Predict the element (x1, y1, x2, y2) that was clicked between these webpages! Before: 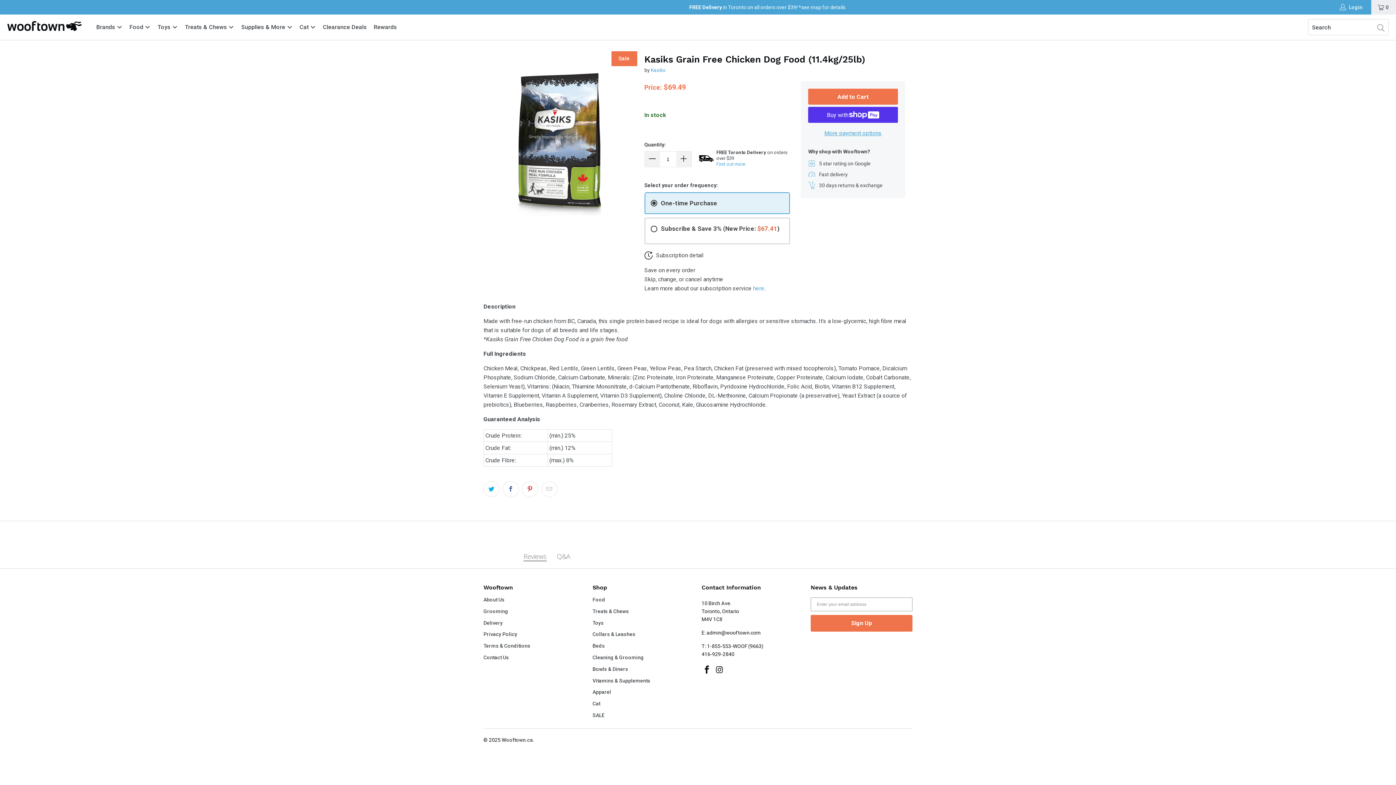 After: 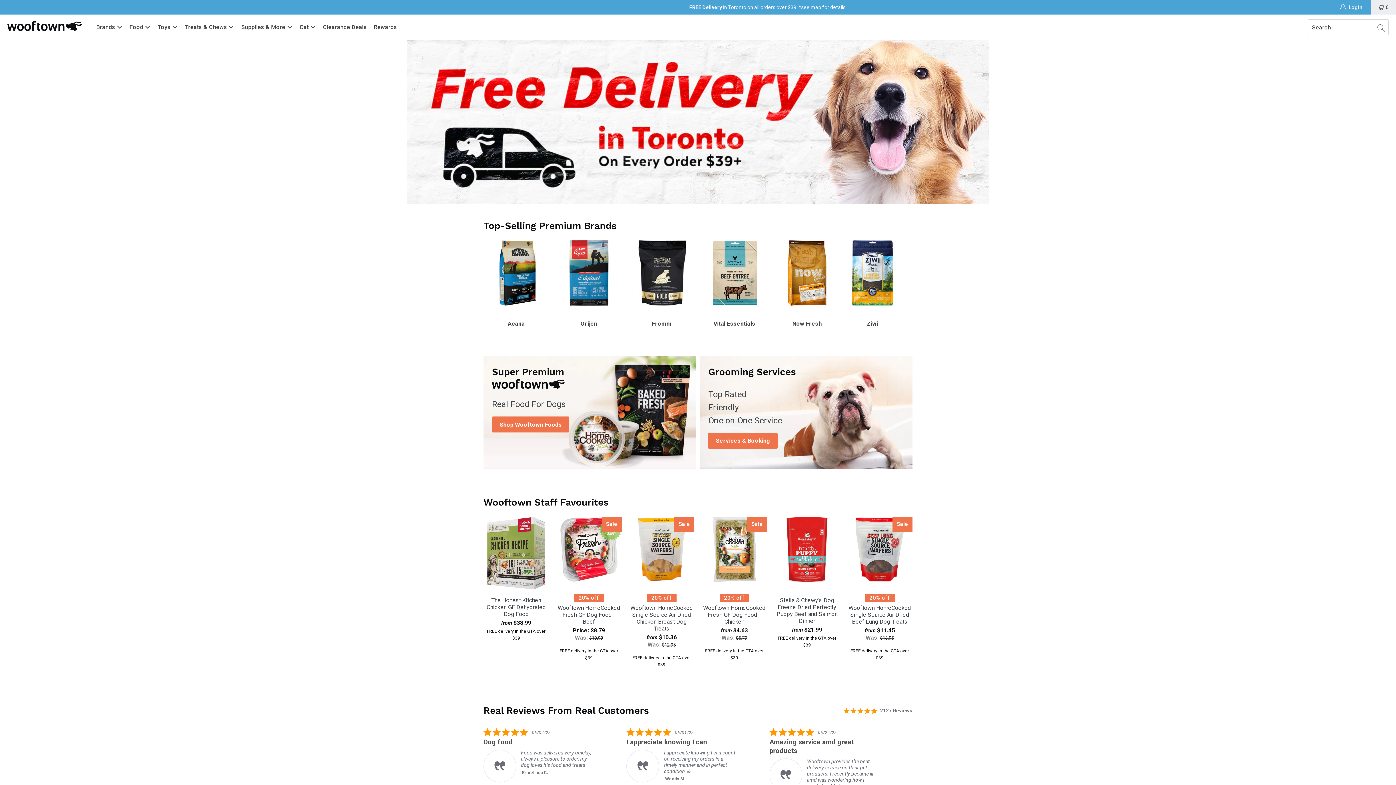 Action: bbox: (7, 21, 81, 31)